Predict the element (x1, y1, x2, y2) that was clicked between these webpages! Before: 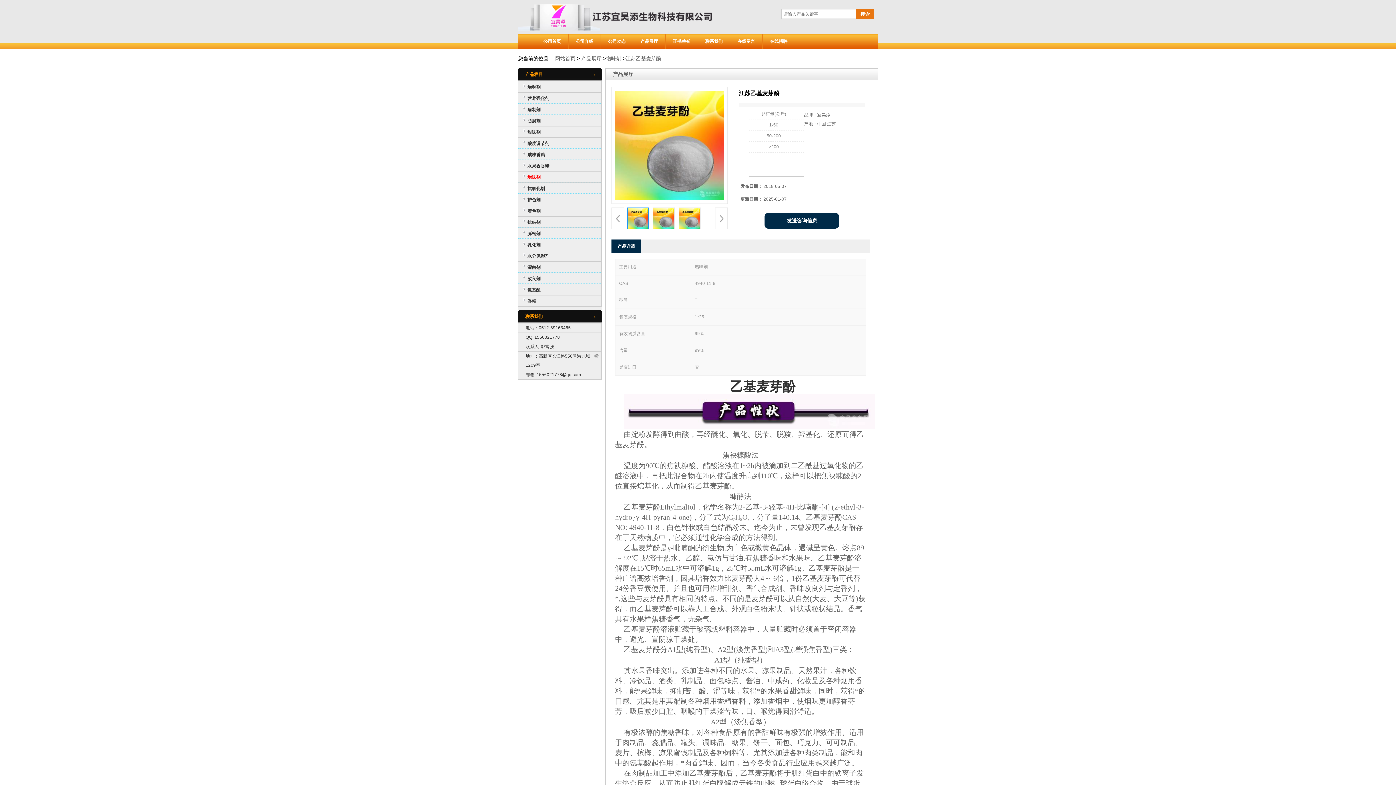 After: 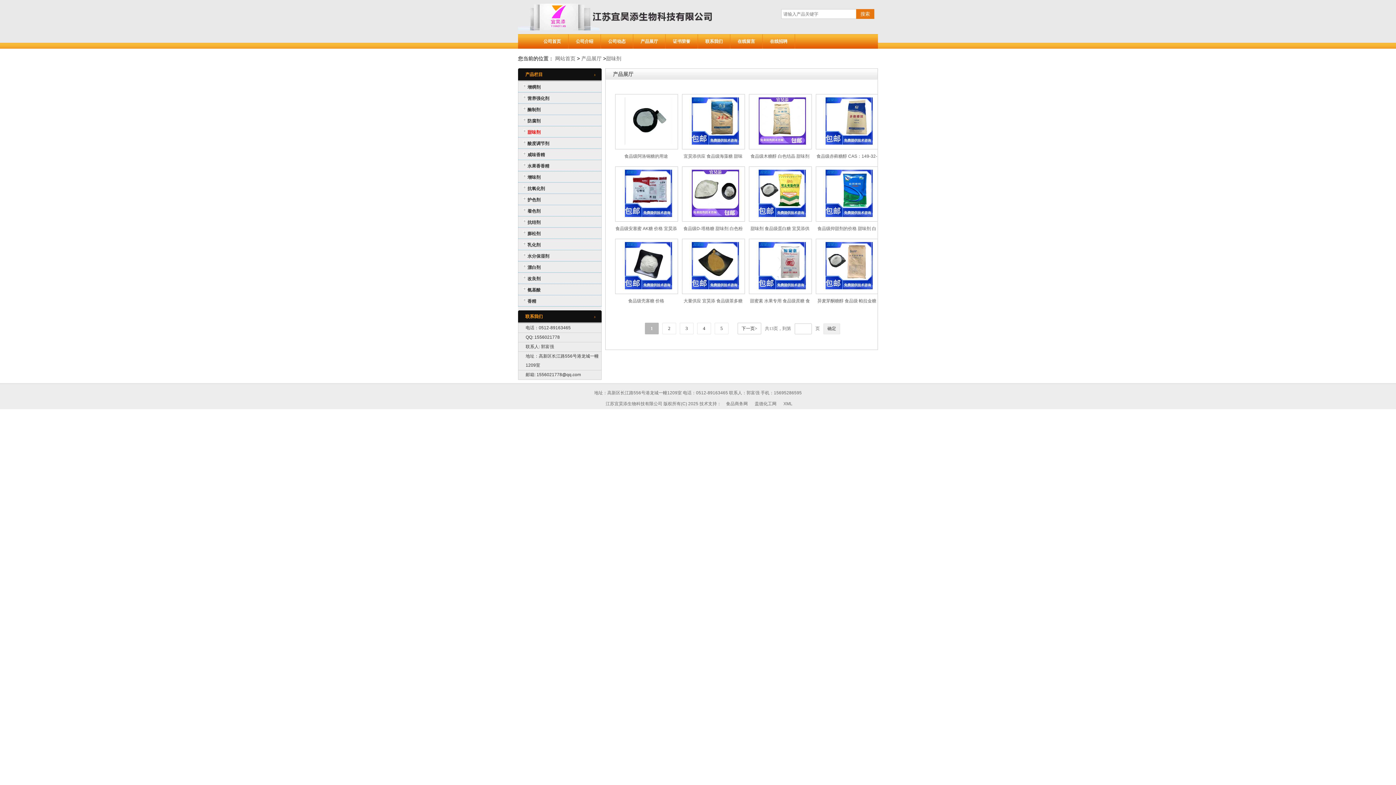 Action: label: 甜味剂 bbox: (518, 126, 601, 138)